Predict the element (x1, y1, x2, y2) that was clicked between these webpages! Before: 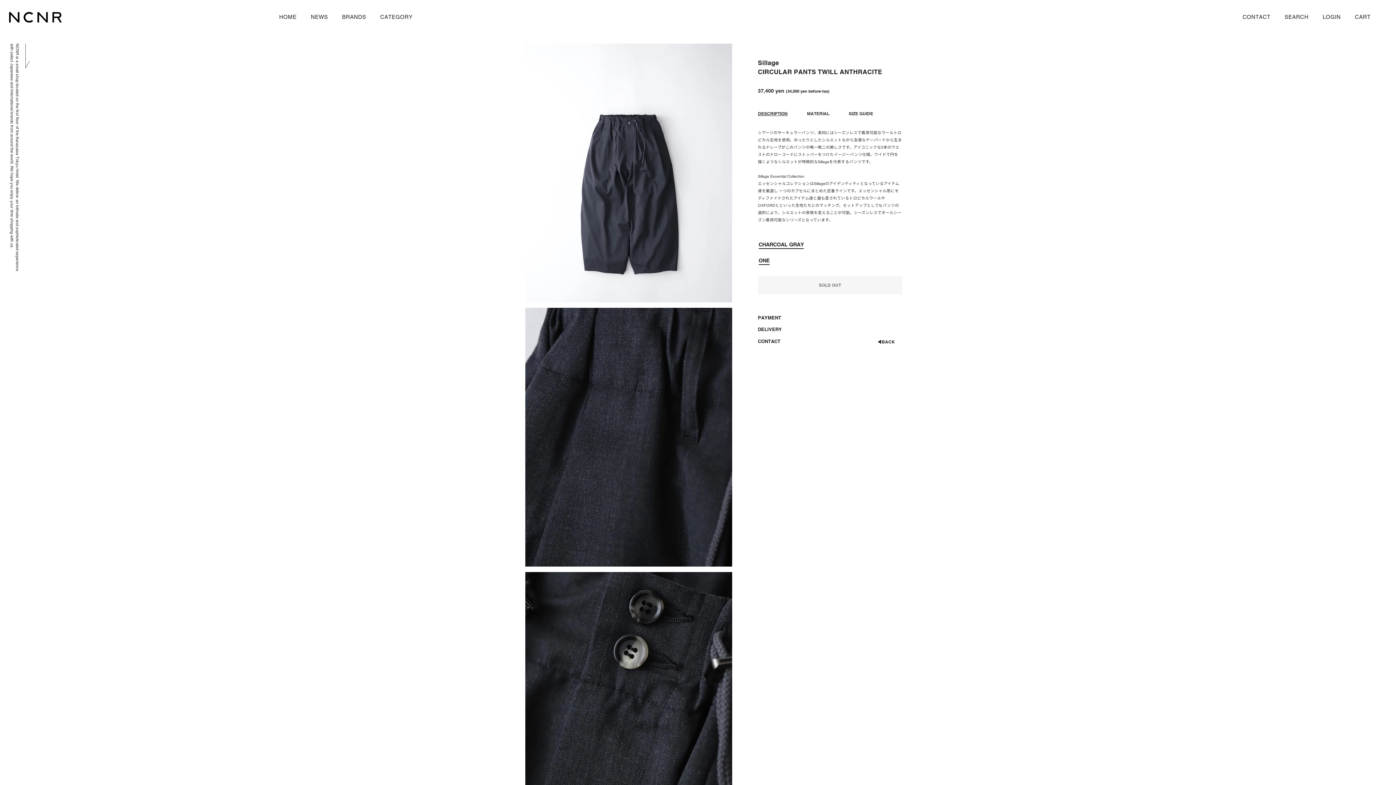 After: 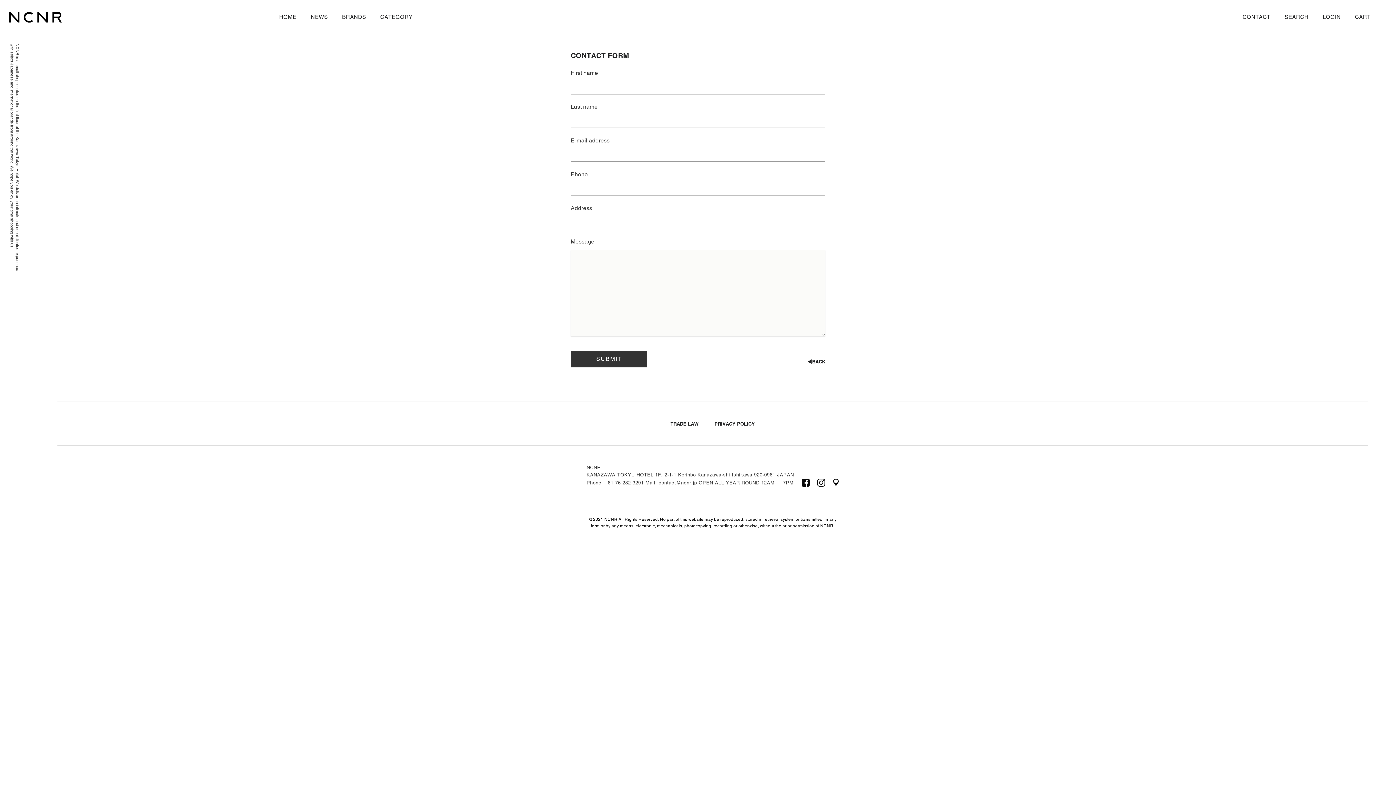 Action: bbox: (758, 338, 780, 344) label: CONTACT